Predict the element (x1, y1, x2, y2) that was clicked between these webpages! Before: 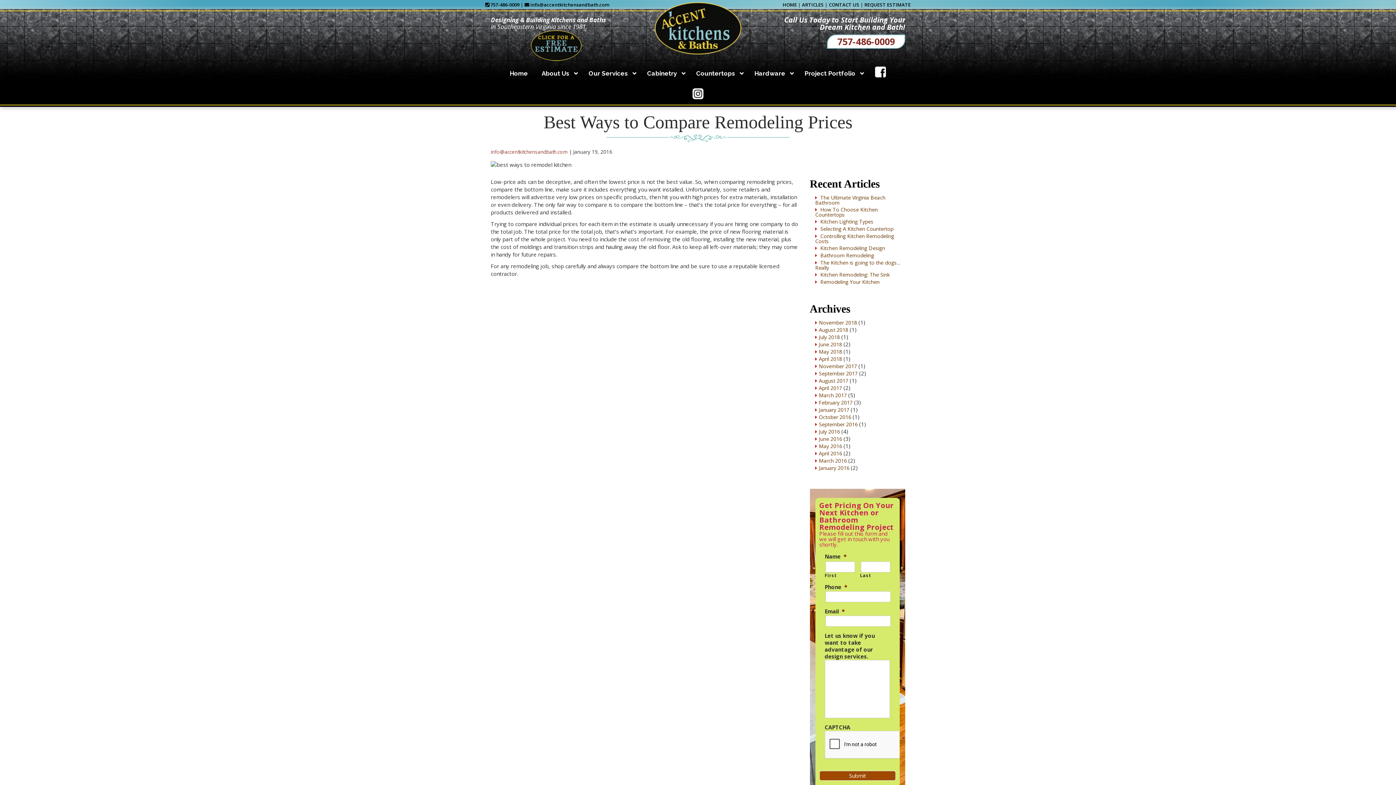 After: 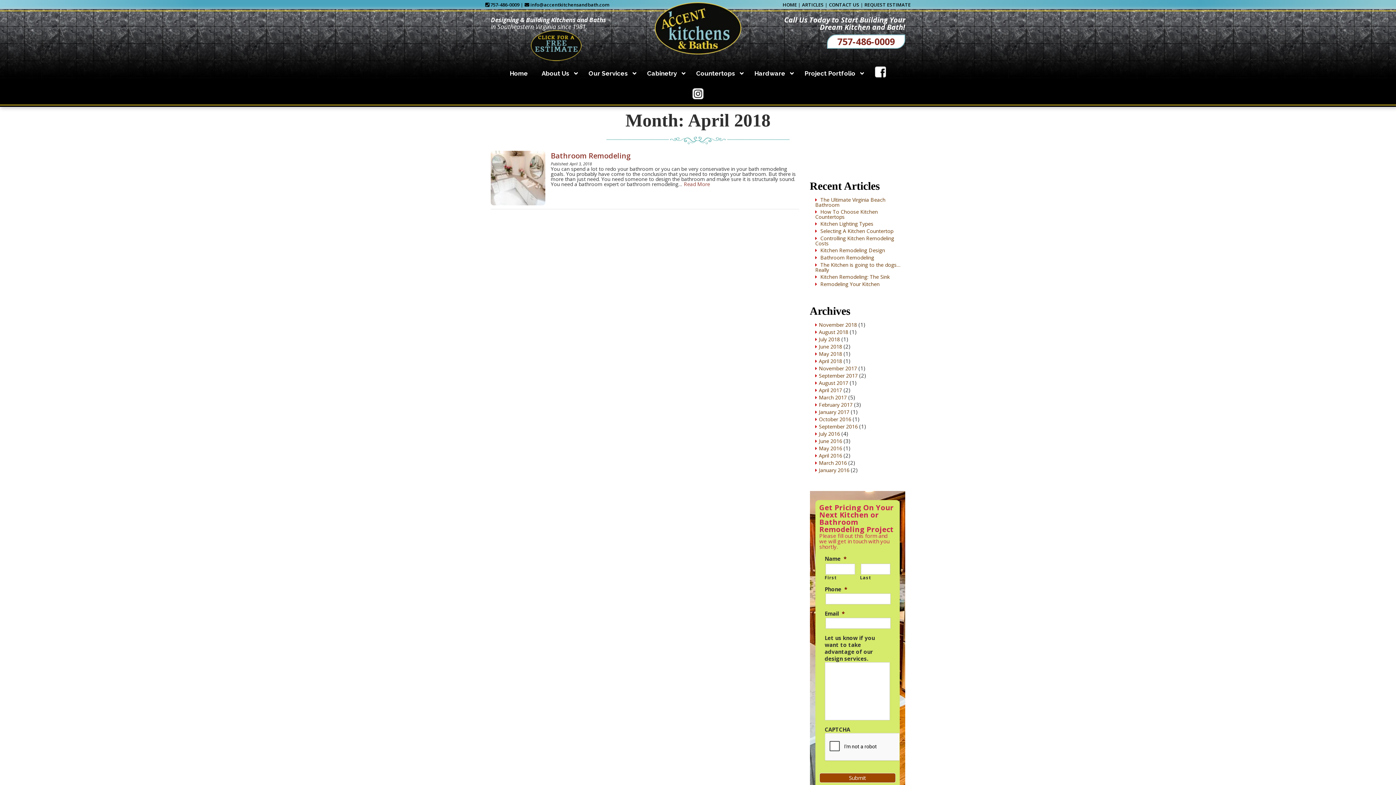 Action: bbox: (819, 355, 842, 362) label: April 2018